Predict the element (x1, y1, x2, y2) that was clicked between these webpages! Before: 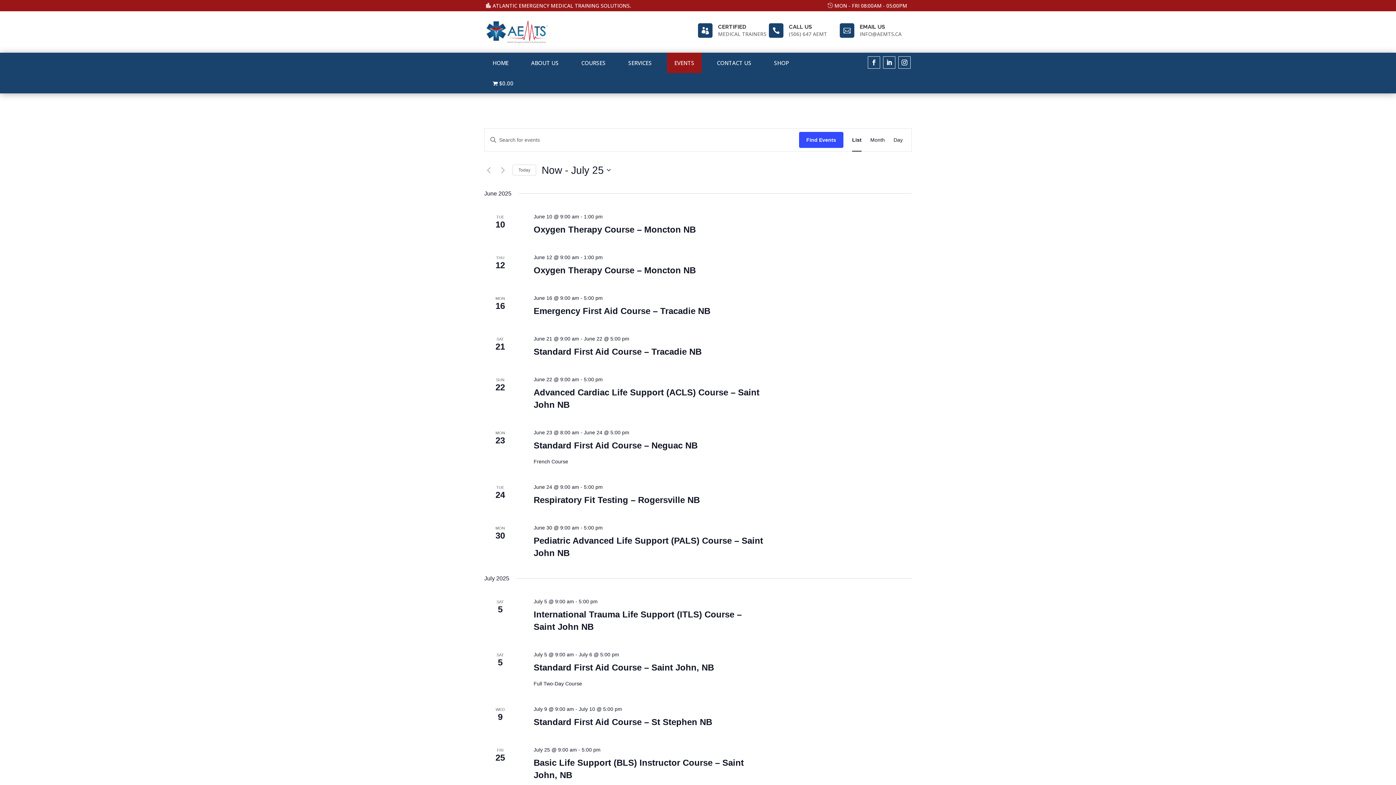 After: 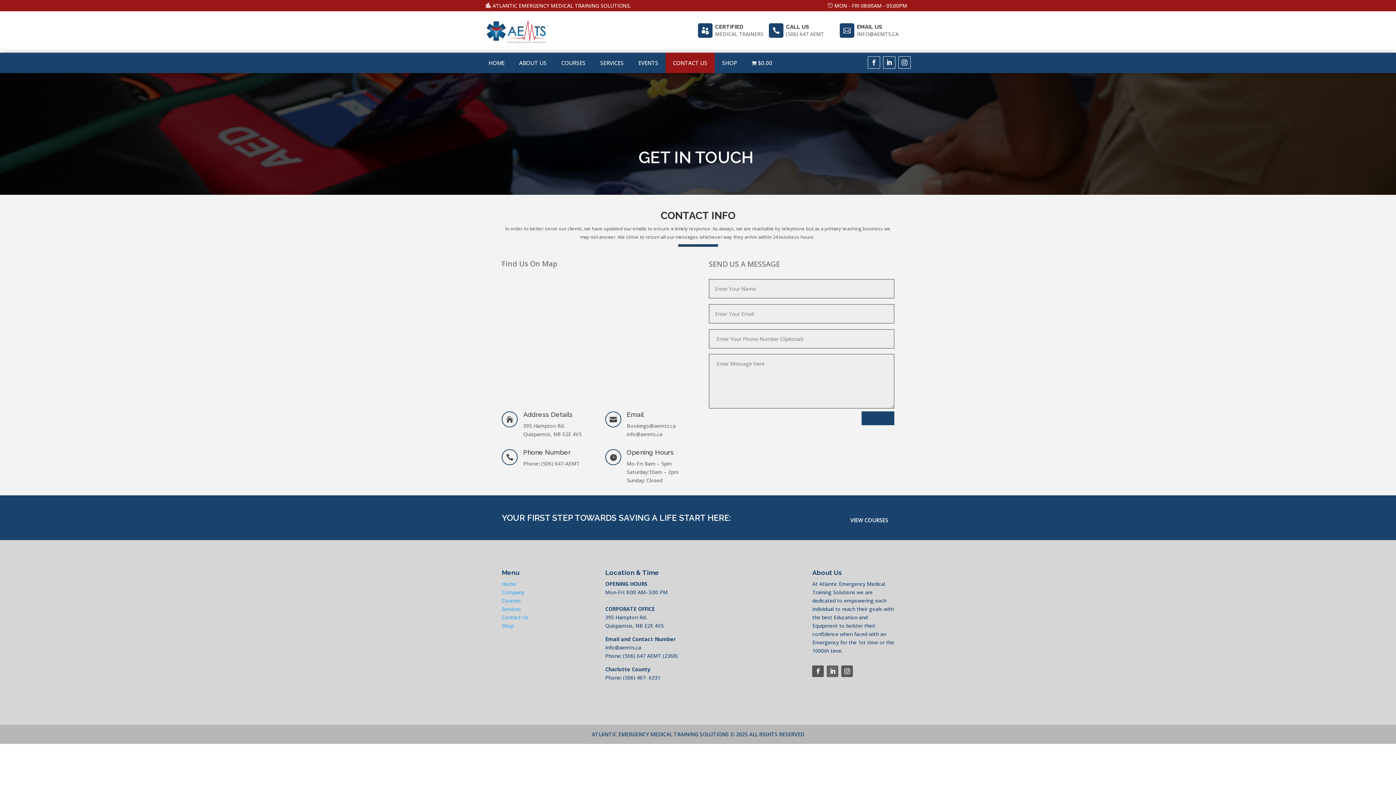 Action: bbox: (709, 52, 758, 72) label: CONTACT US